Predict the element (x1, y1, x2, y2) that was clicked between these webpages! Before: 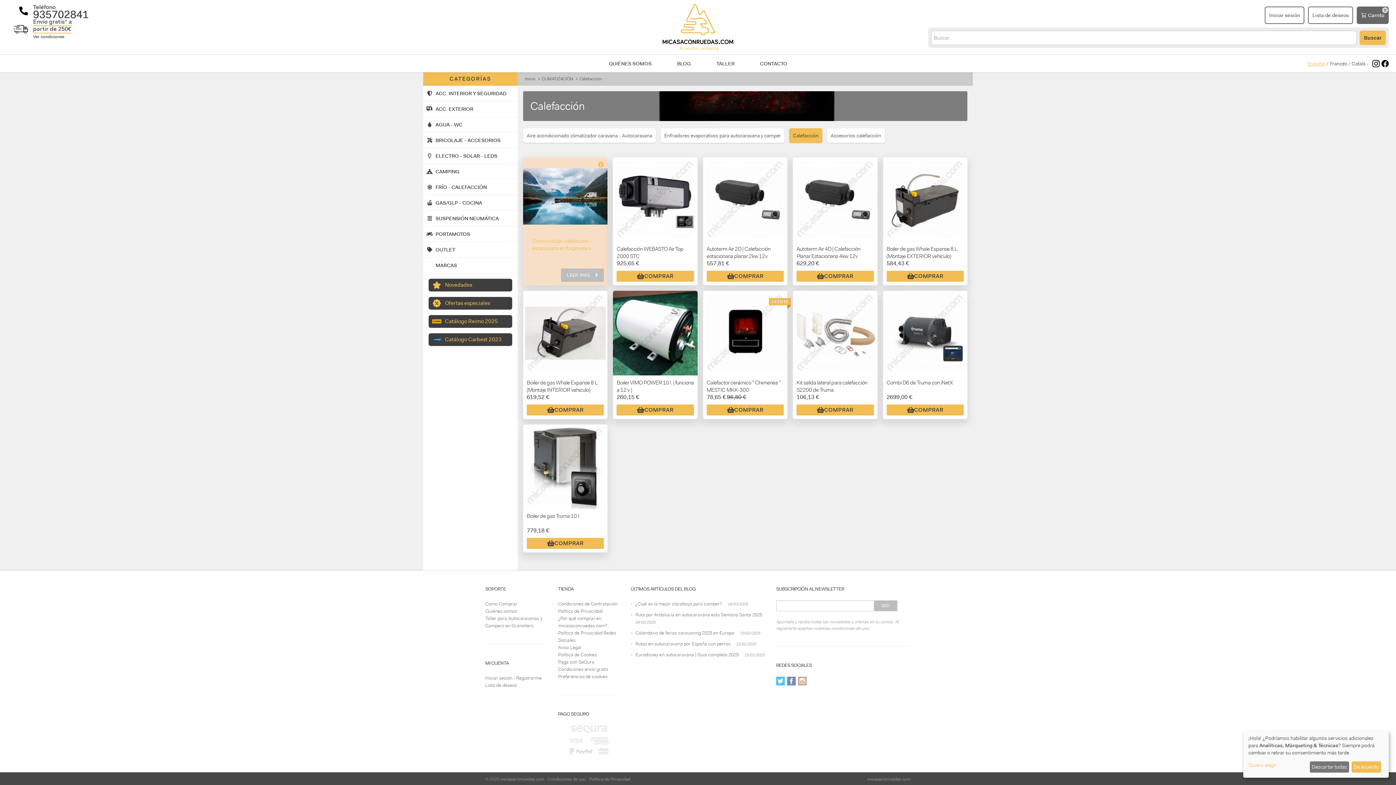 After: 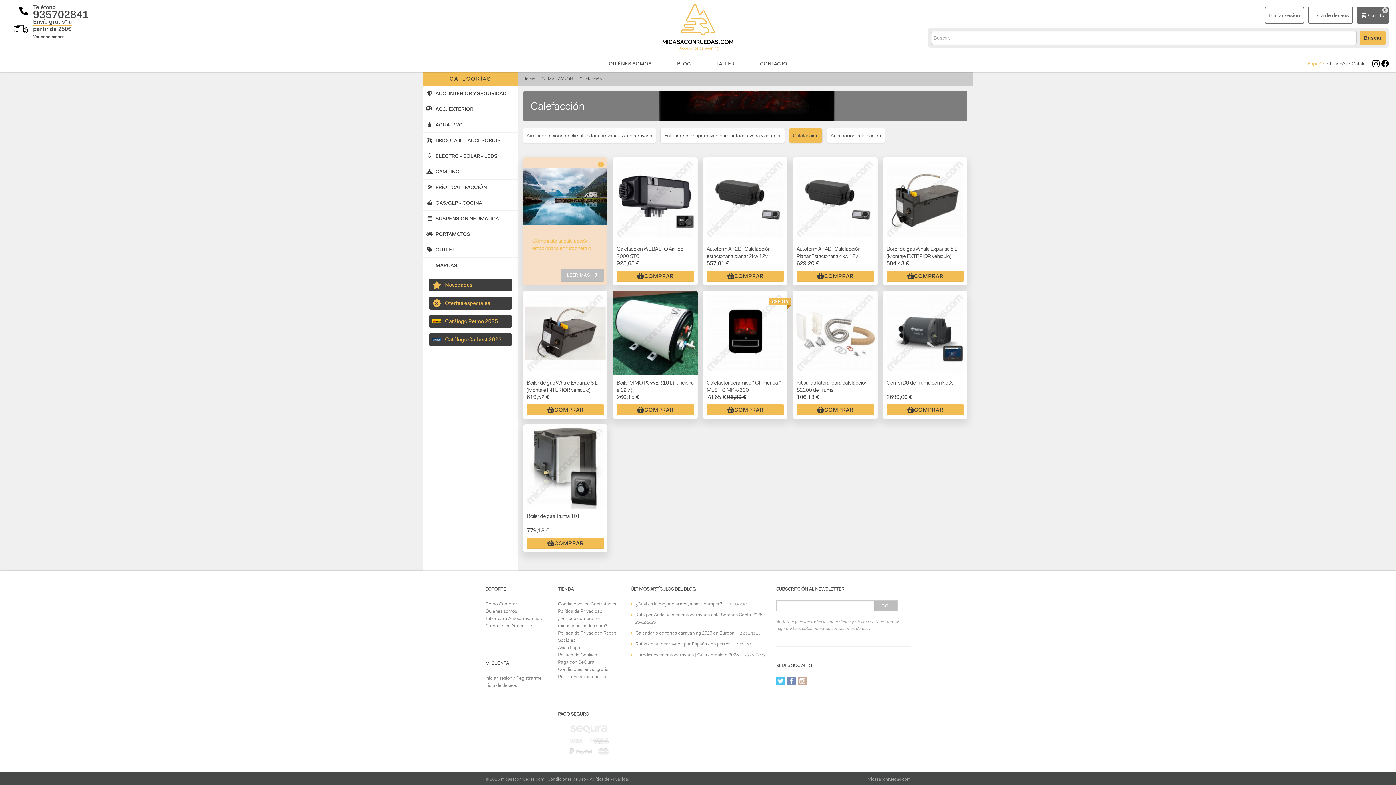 Action: bbox: (1351, 761, 1381, 773) label: De acuerdo